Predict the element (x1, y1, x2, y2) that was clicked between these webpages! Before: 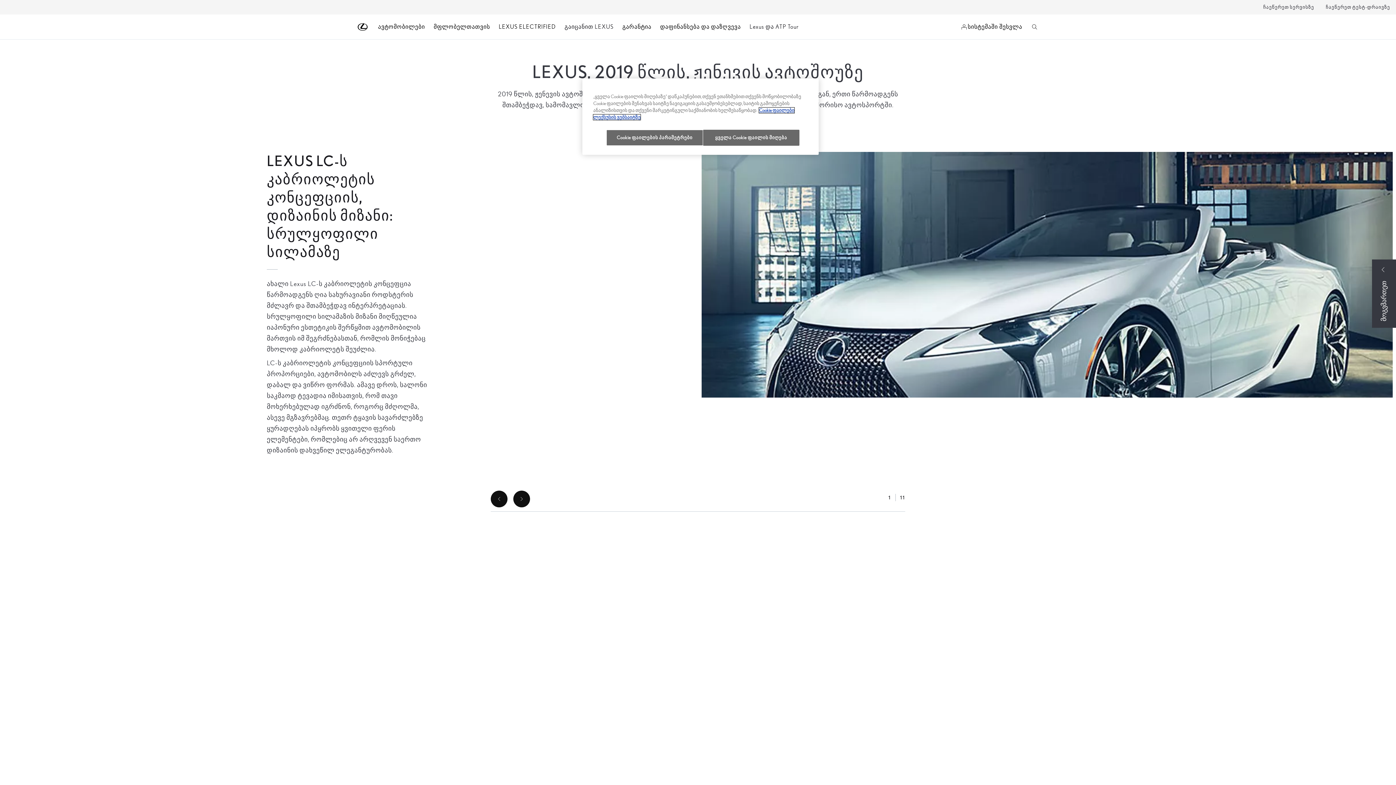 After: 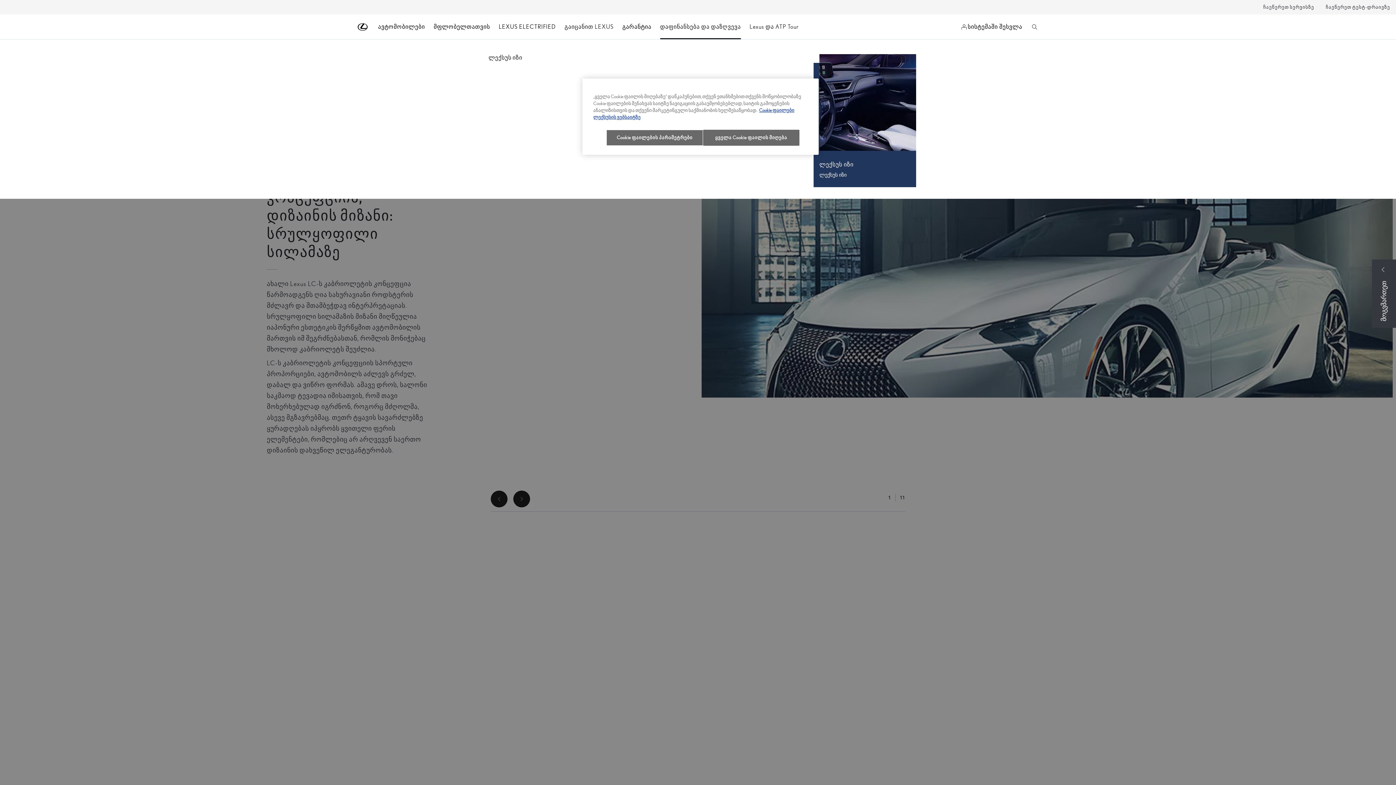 Action: bbox: (660, 18, 741, 35) label: დაფინანსება და დაზღვევა